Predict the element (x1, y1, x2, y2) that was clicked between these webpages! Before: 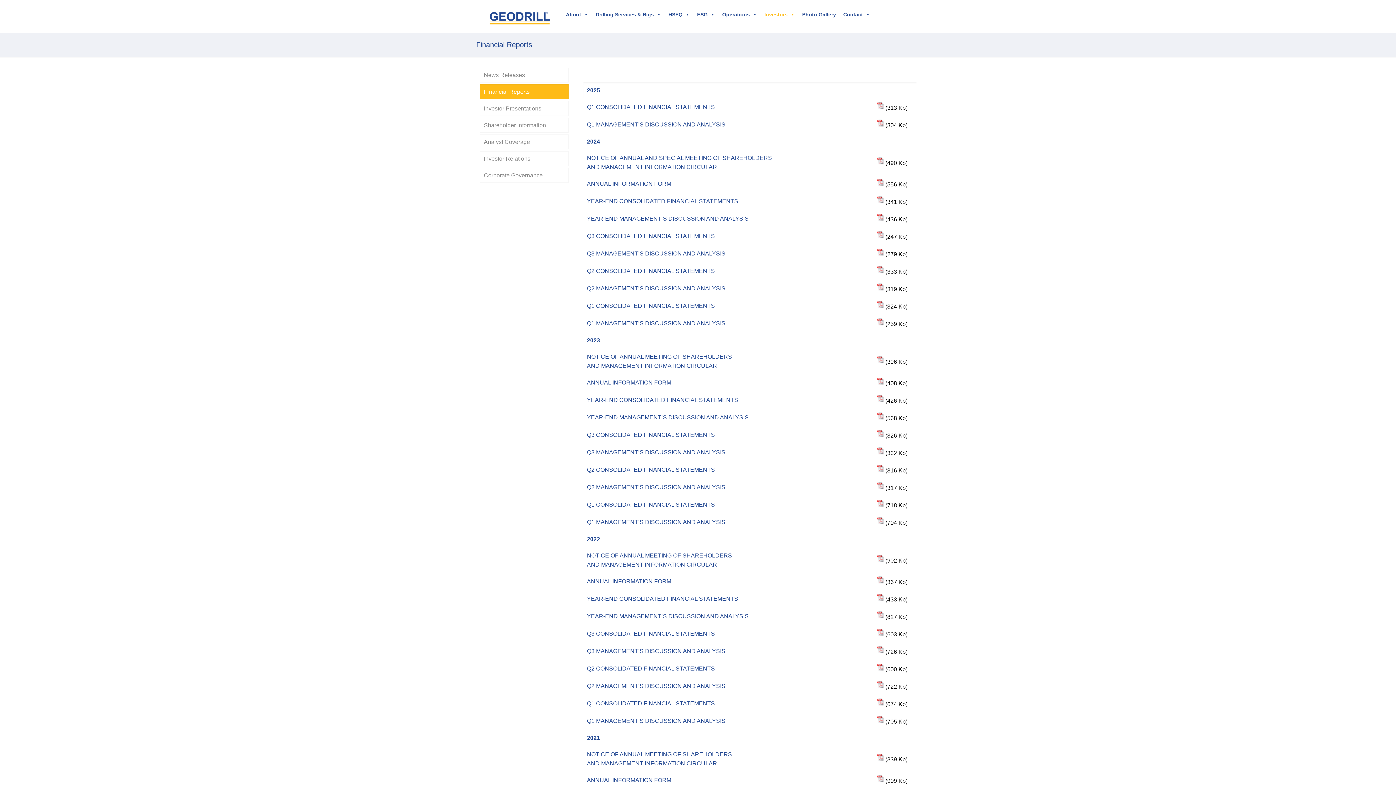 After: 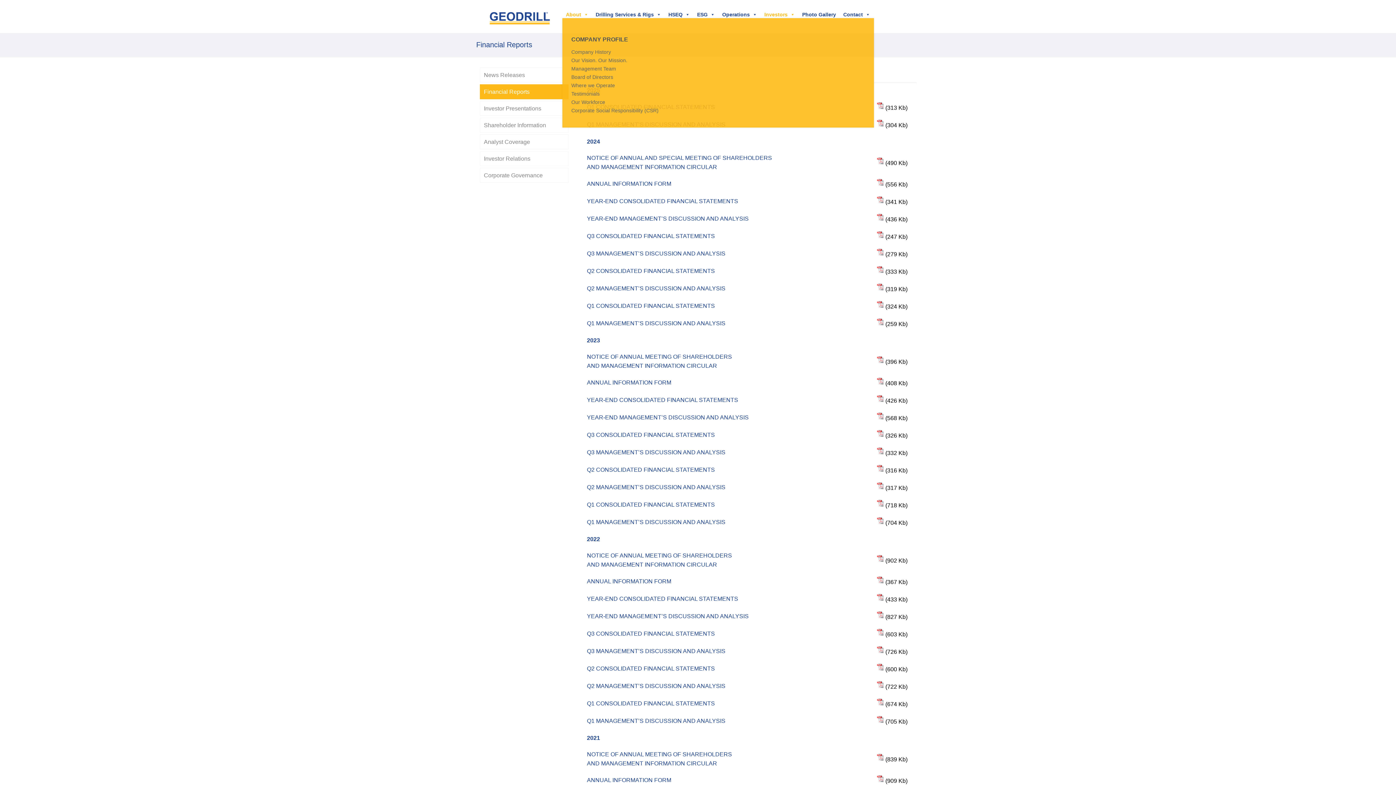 Action: label: About bbox: (562, 3, 592, 18)